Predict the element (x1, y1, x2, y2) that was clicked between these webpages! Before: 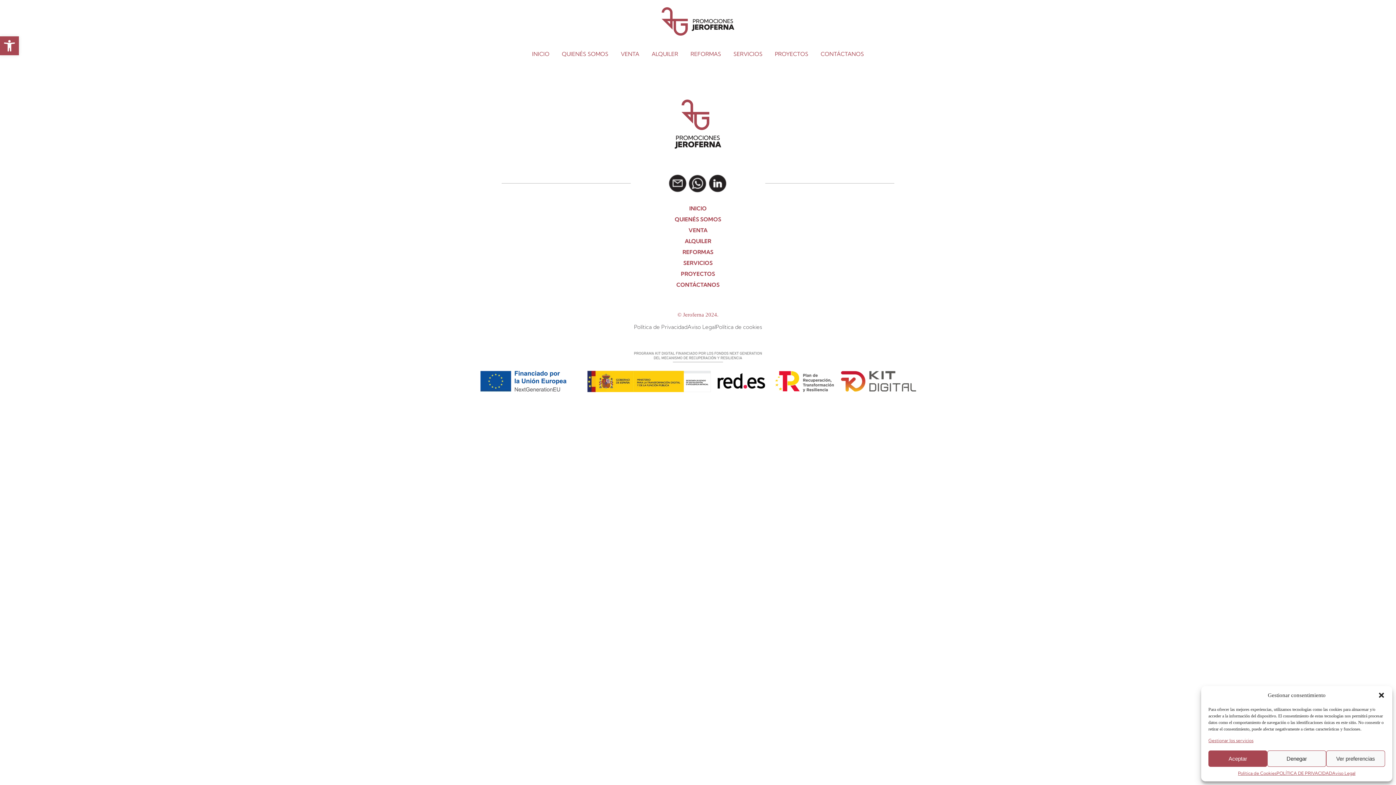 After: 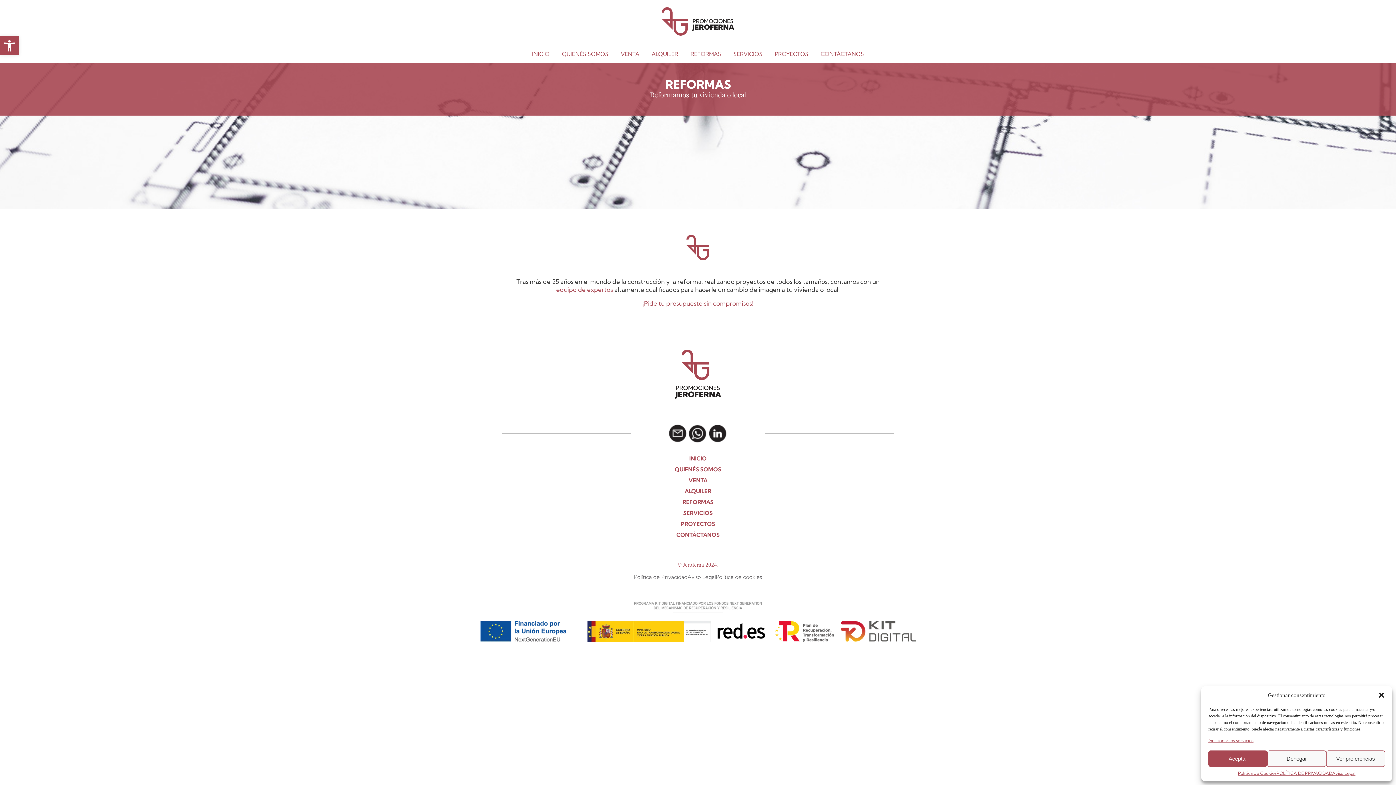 Action: bbox: (682, 248, 713, 255) label: REFORMAS